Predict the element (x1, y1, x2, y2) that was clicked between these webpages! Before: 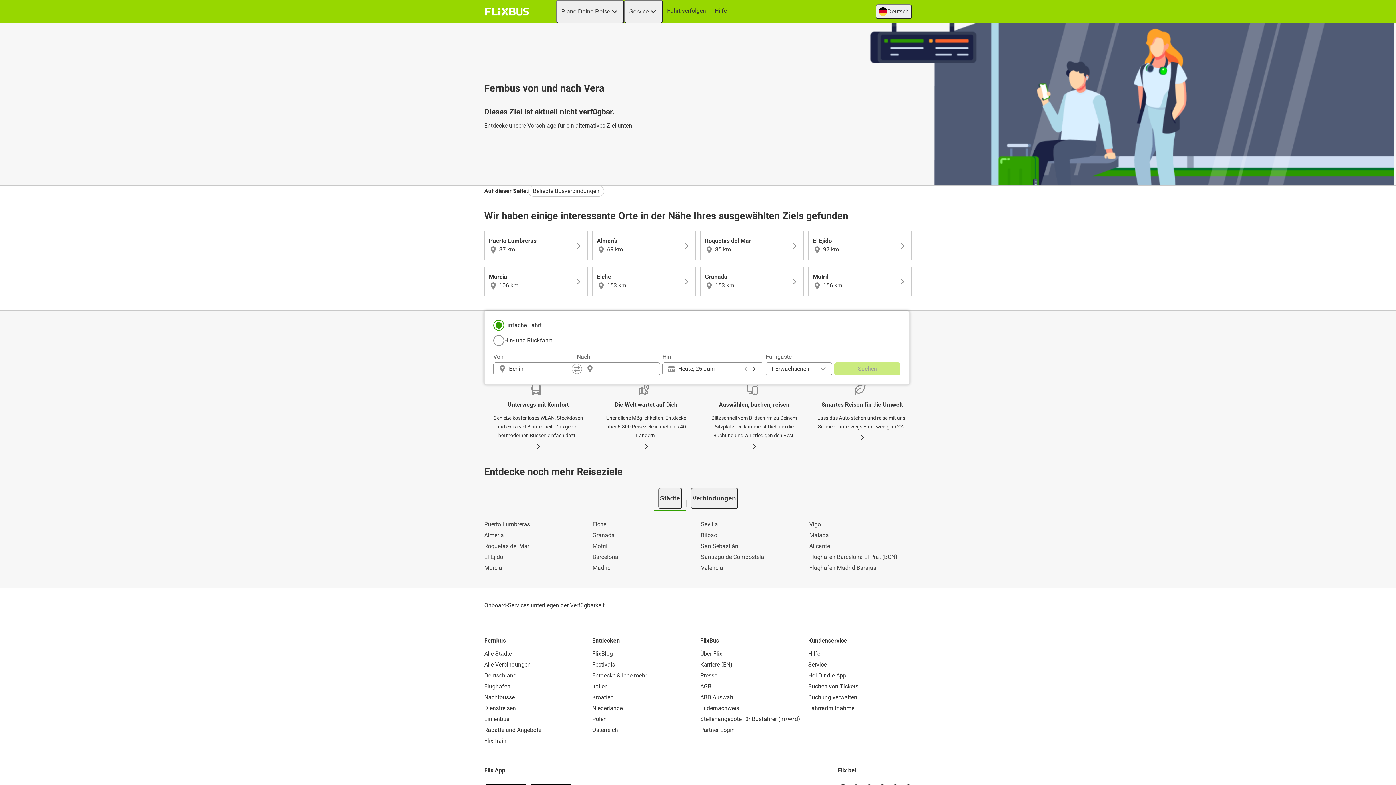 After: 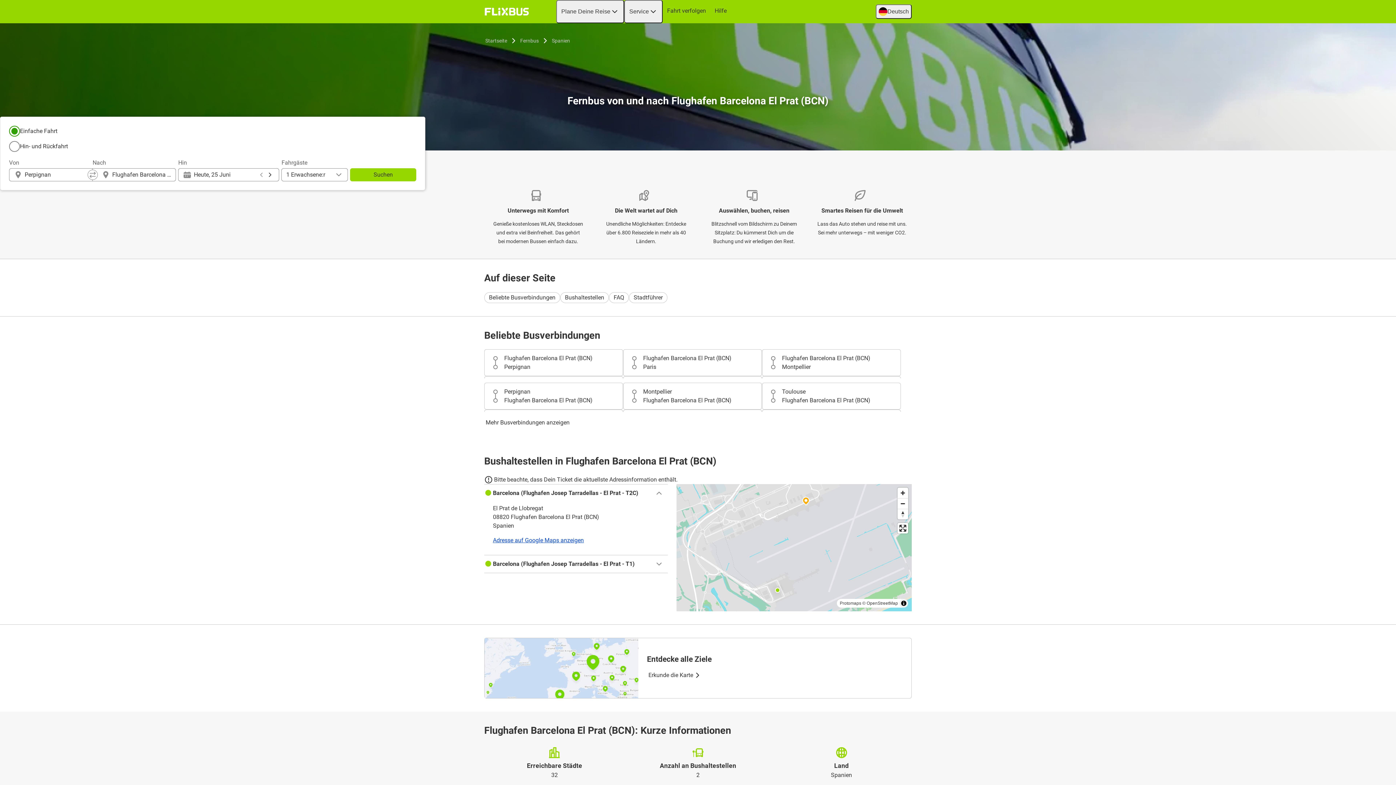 Action: bbox: (809, 553, 912, 561) label: Flughafen Barcelona El Prat (BCN)